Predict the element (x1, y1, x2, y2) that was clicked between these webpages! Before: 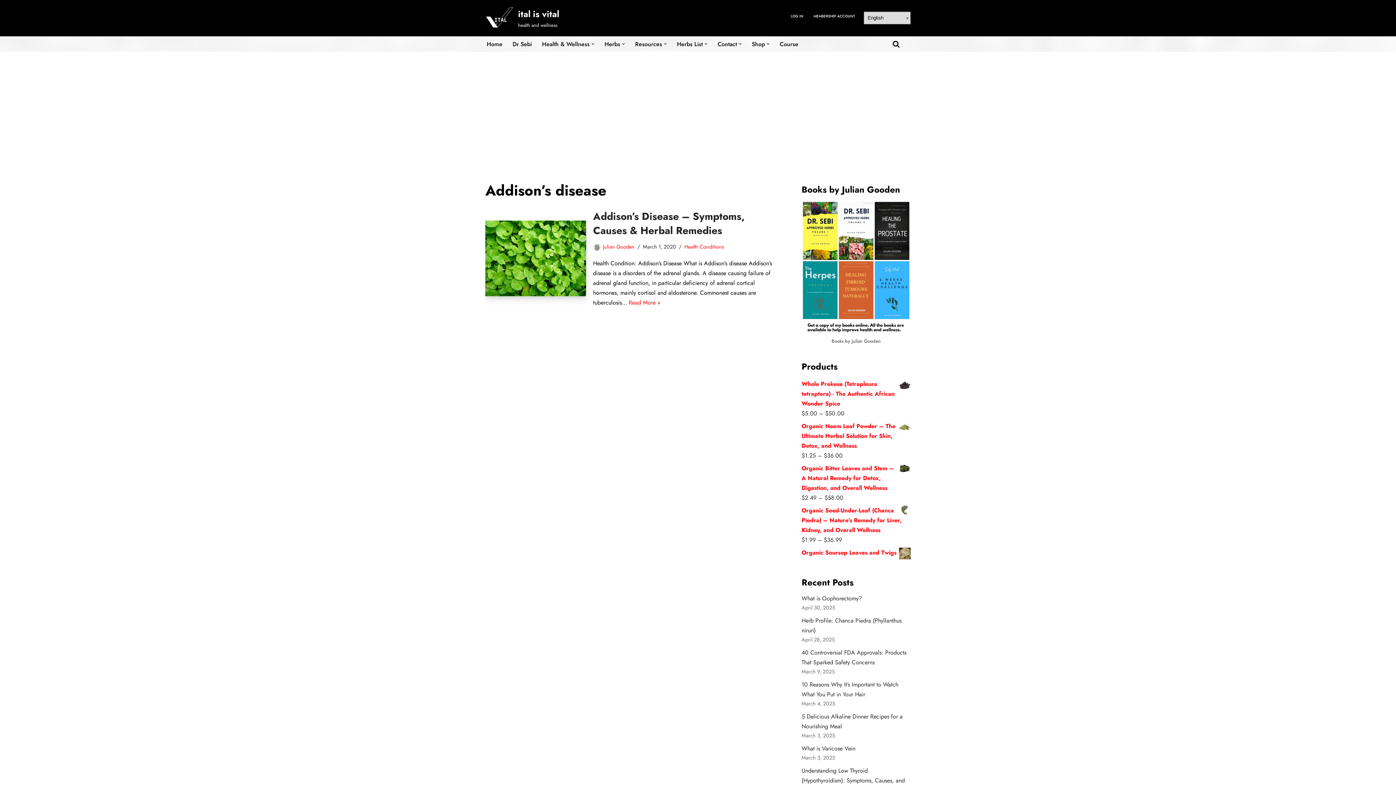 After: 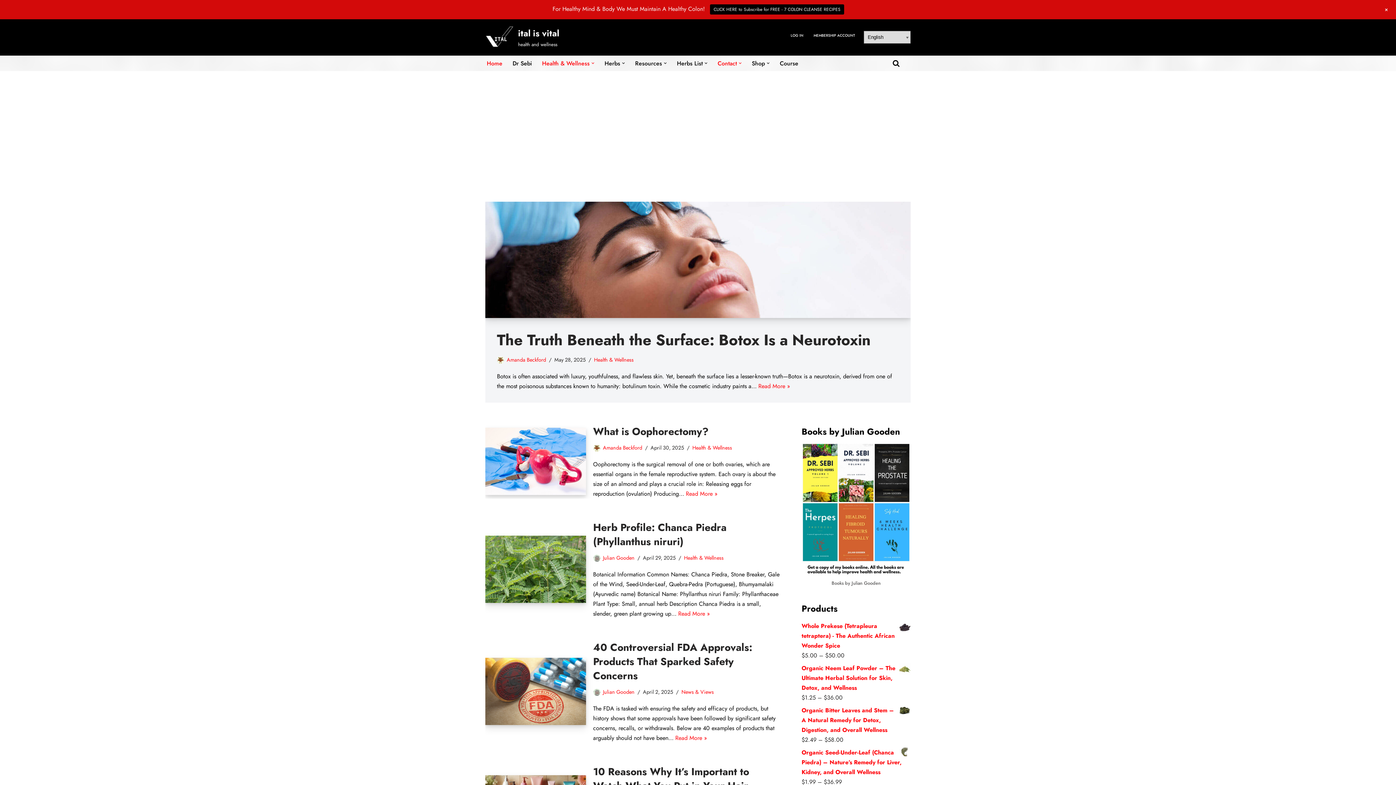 Action: label: Contact bbox: (717, 39, 737, 48)